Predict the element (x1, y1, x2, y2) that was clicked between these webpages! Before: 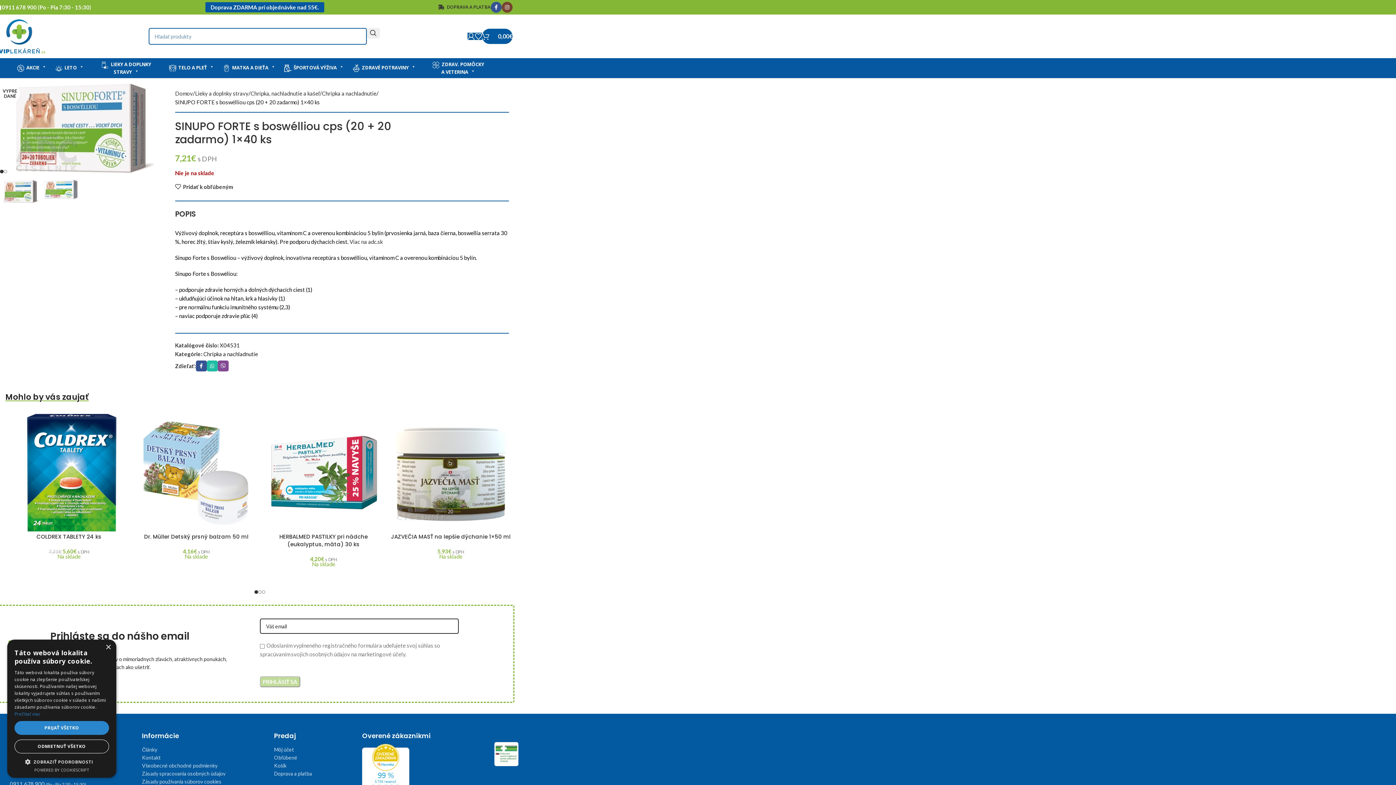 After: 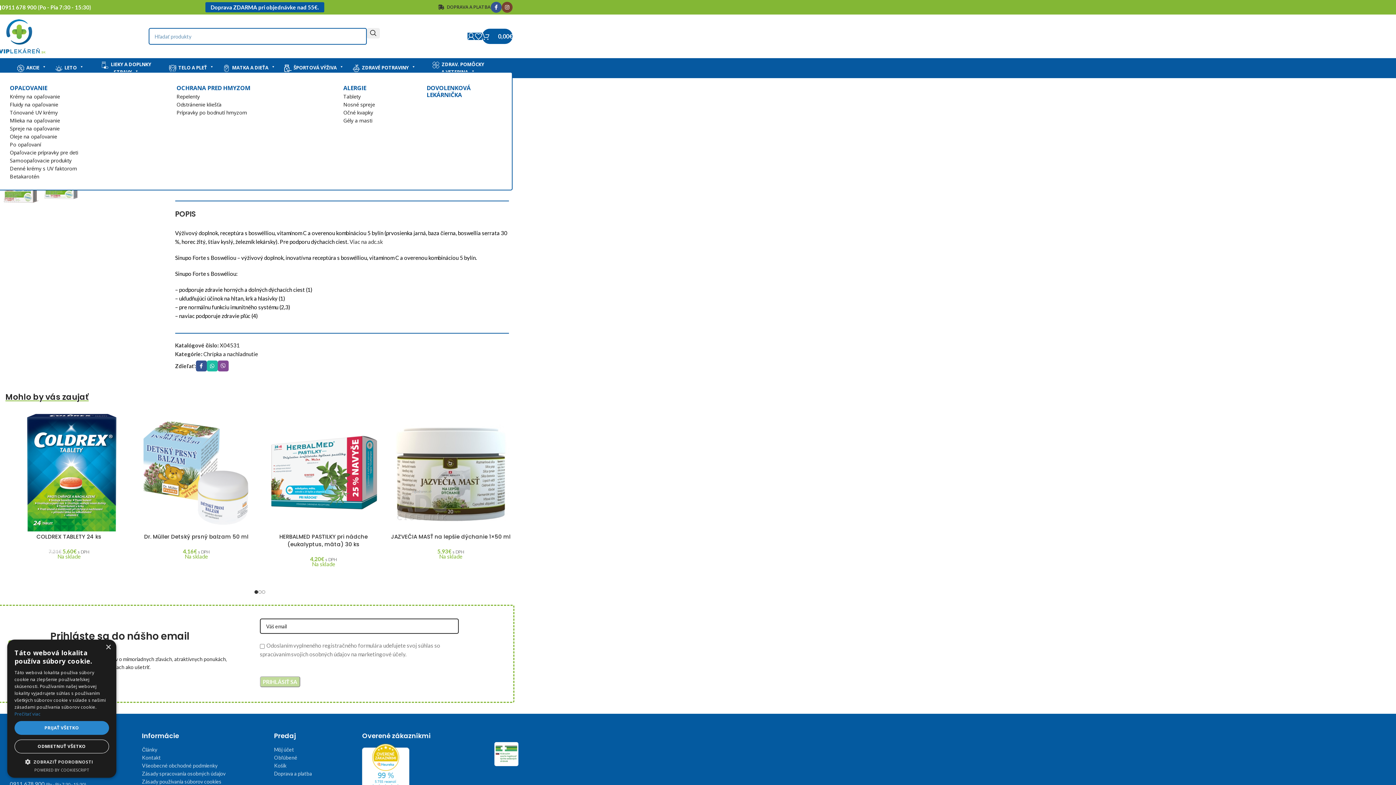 Action: bbox: (50, 64, 88, 71) label: LETO